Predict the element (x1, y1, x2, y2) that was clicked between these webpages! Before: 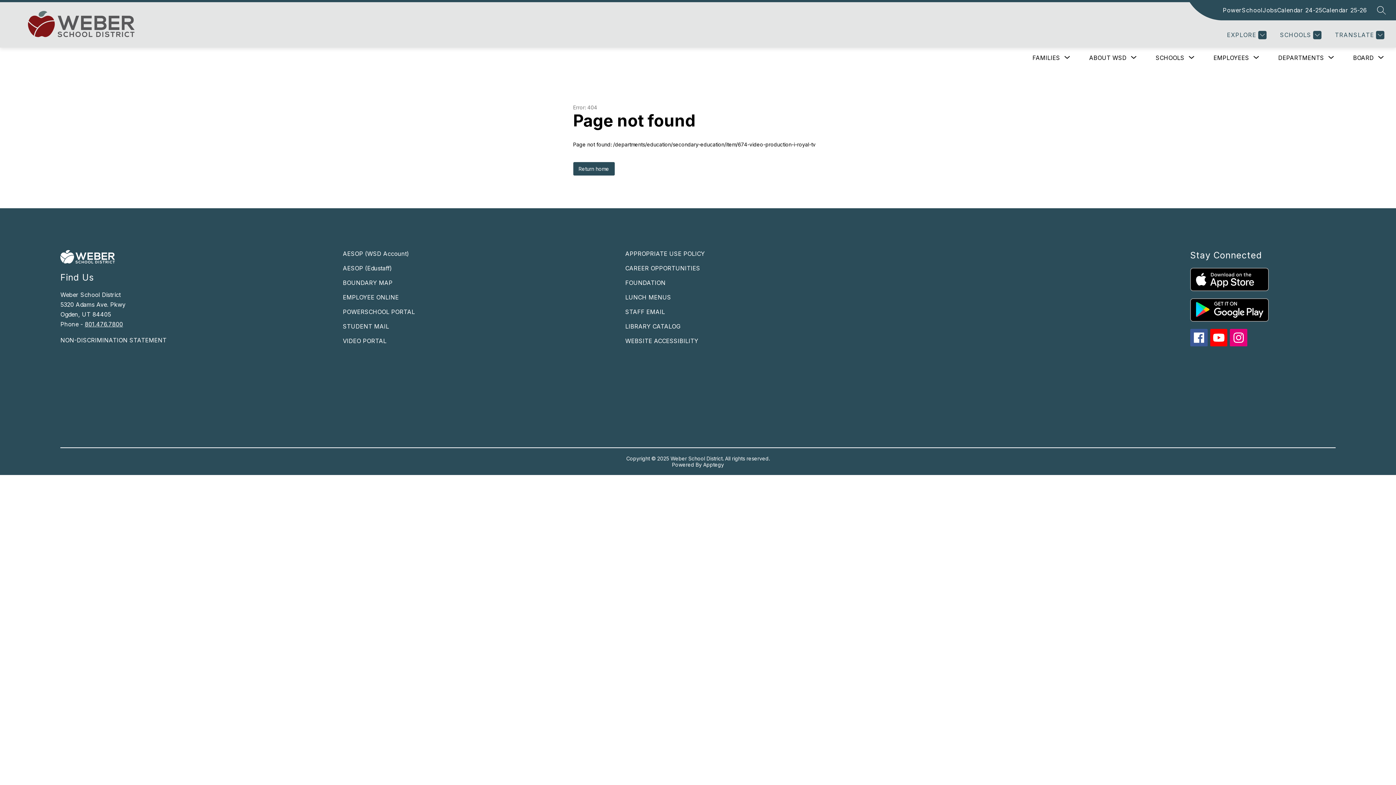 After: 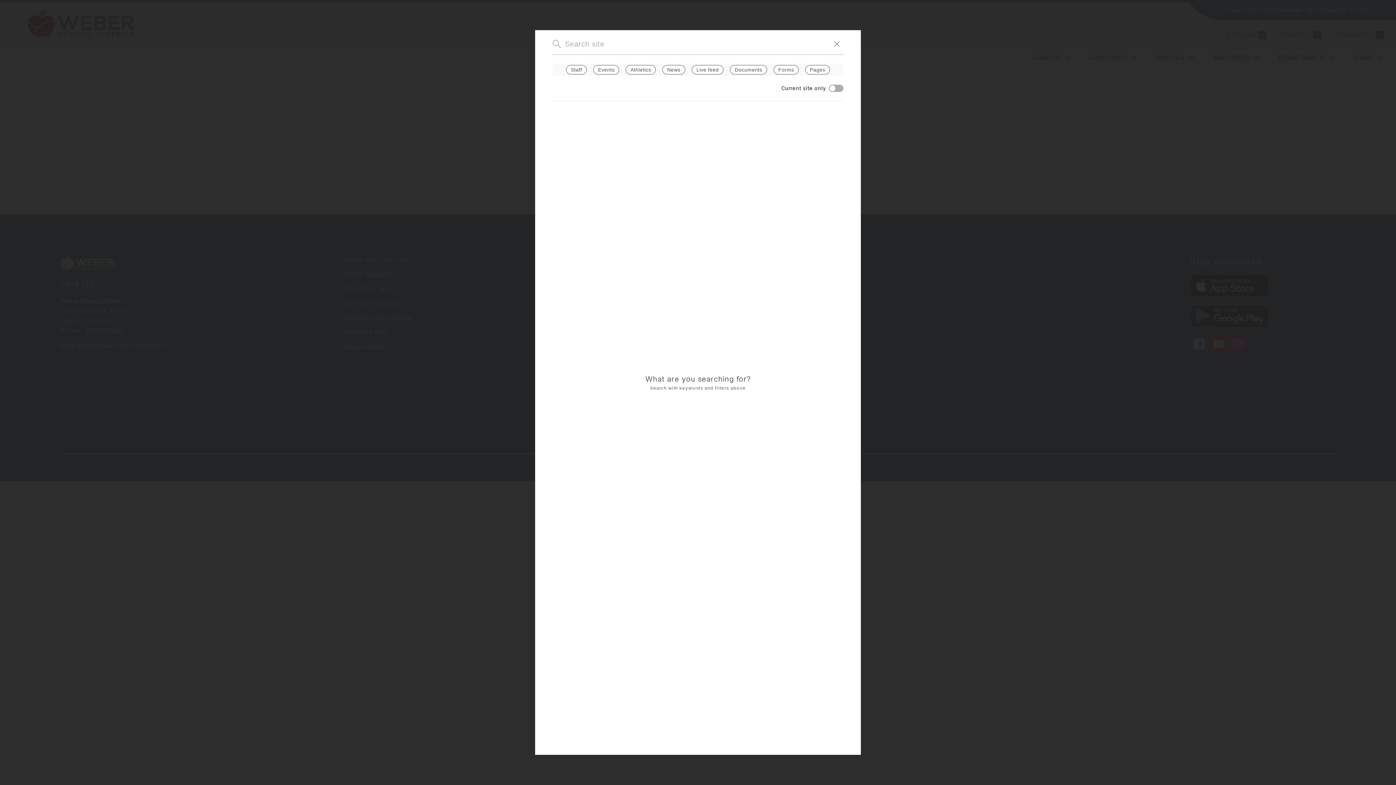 Action: bbox: (1377, 5, 1386, 14) label: SEARCH SITE